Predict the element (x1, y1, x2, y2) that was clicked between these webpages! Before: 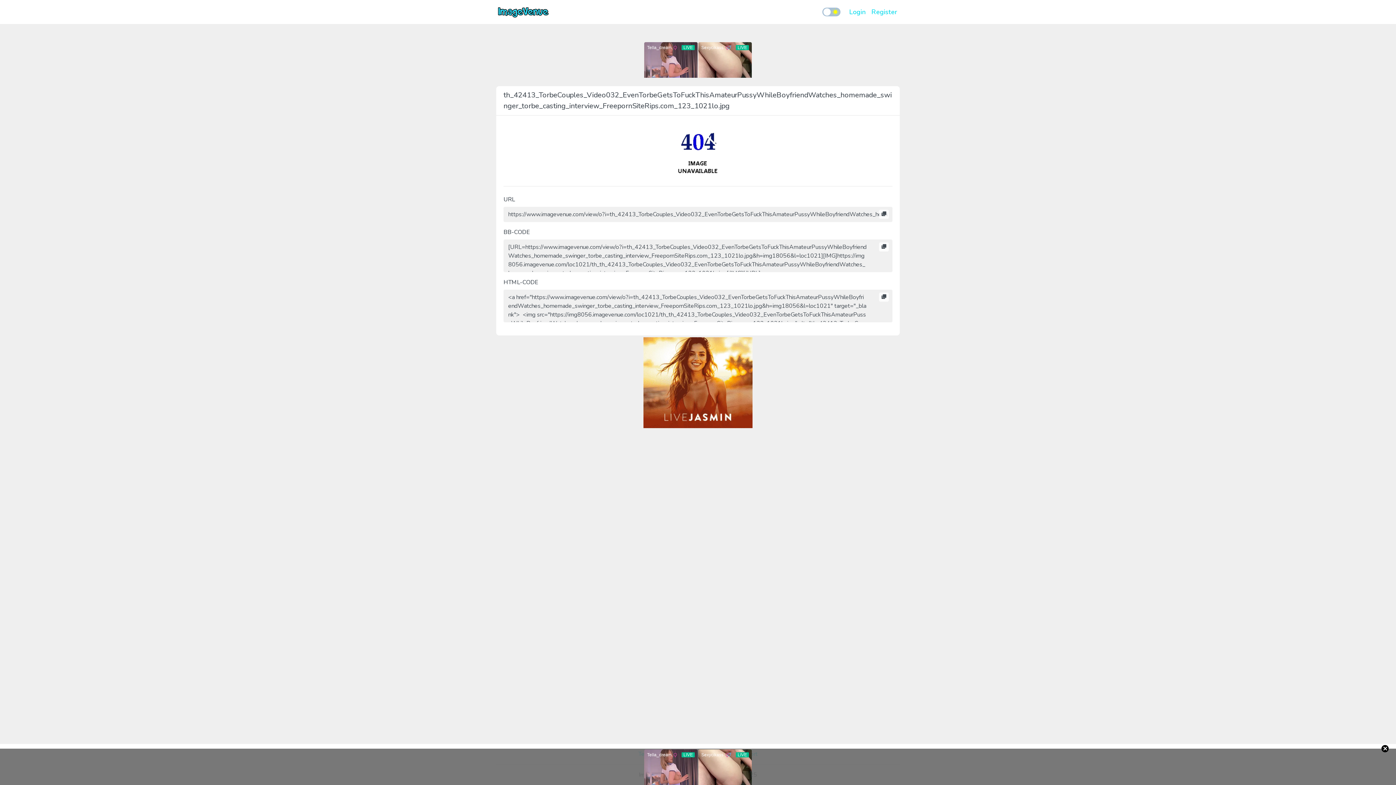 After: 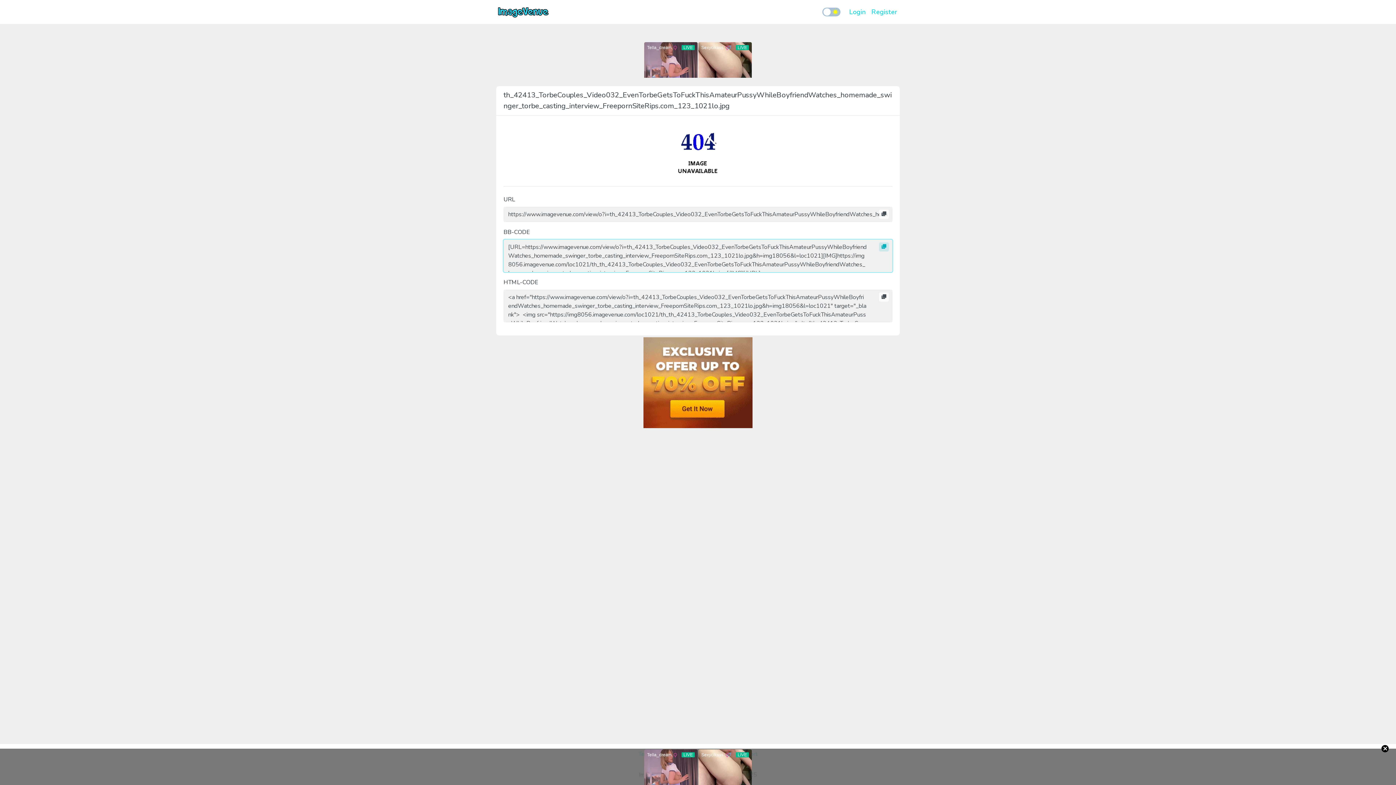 Action: bbox: (879, 242, 889, 251)